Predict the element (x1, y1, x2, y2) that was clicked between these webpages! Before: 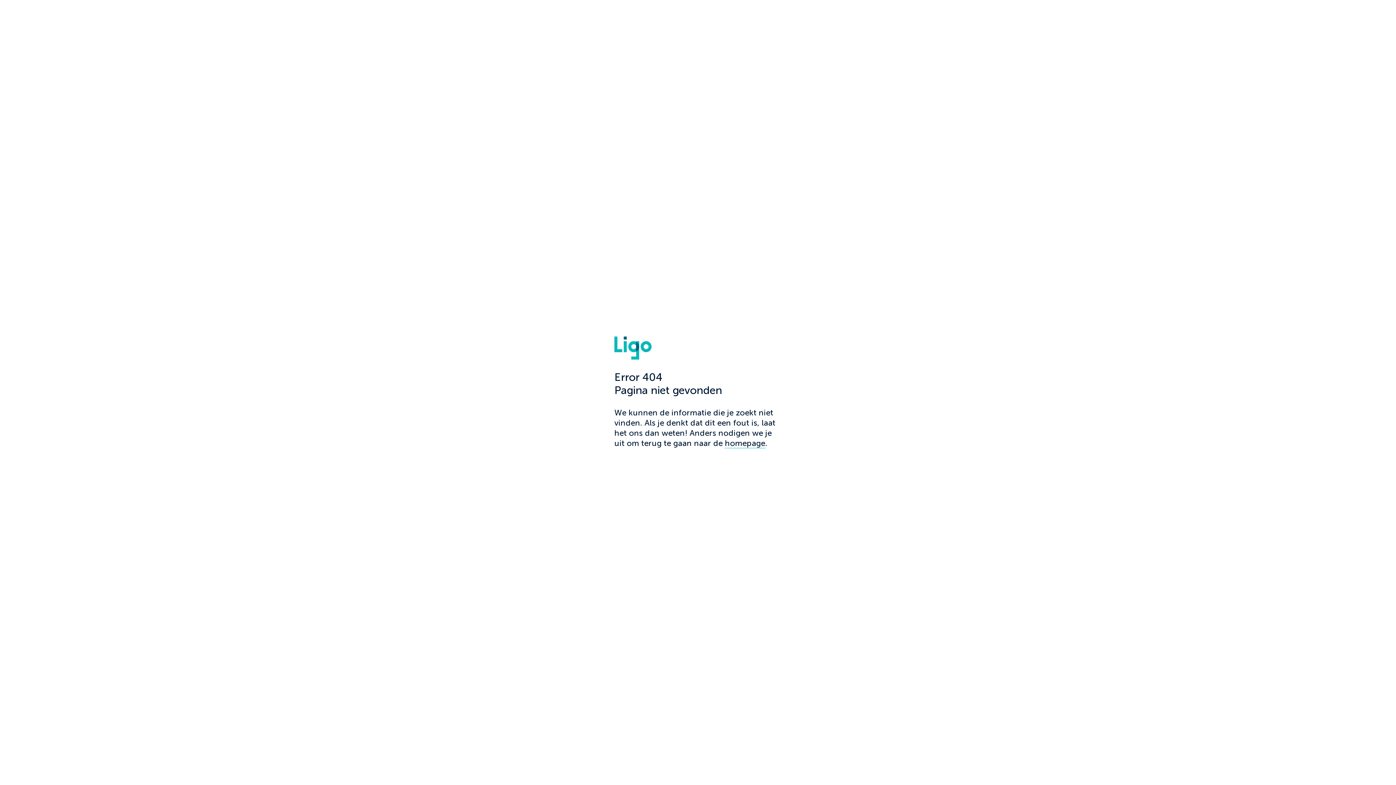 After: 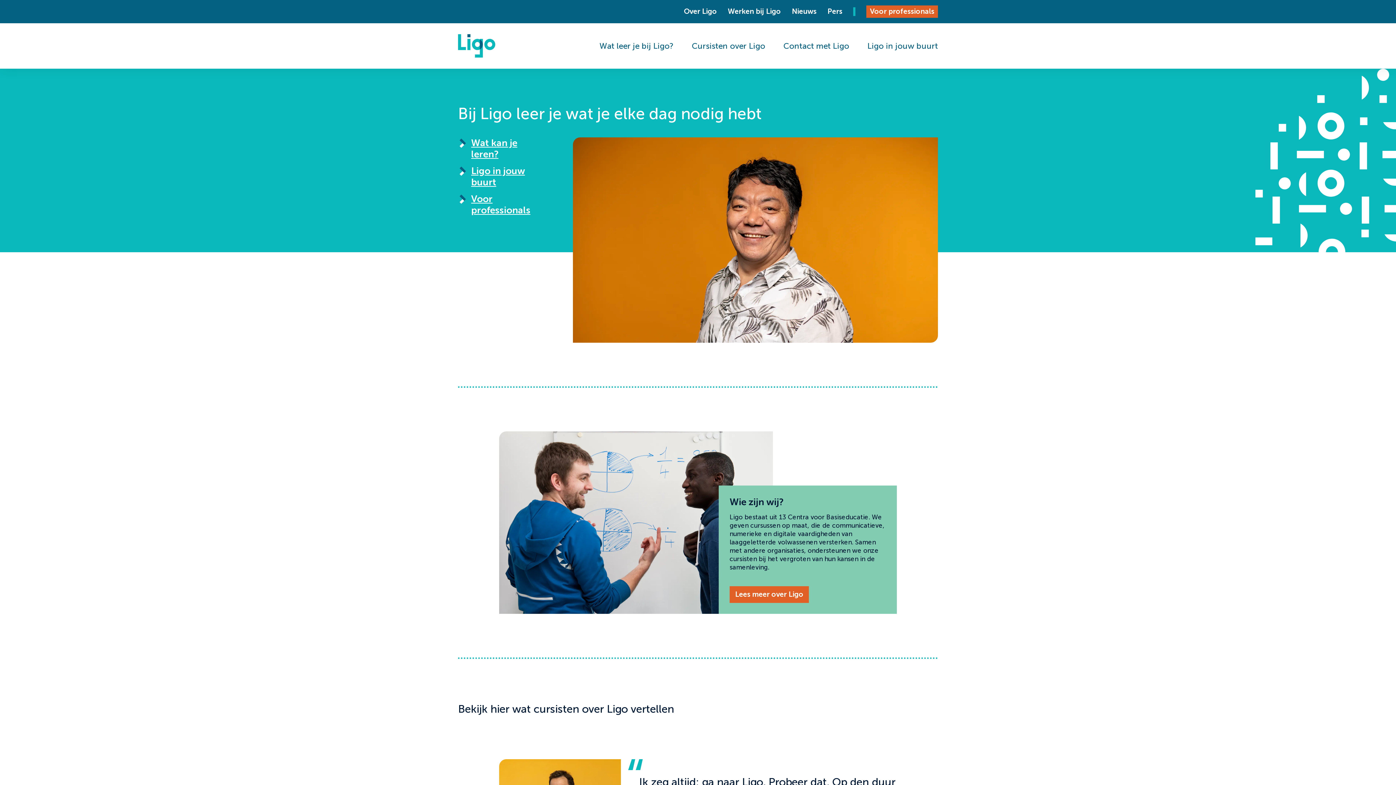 Action: label: homepage bbox: (725, 439, 765, 448)